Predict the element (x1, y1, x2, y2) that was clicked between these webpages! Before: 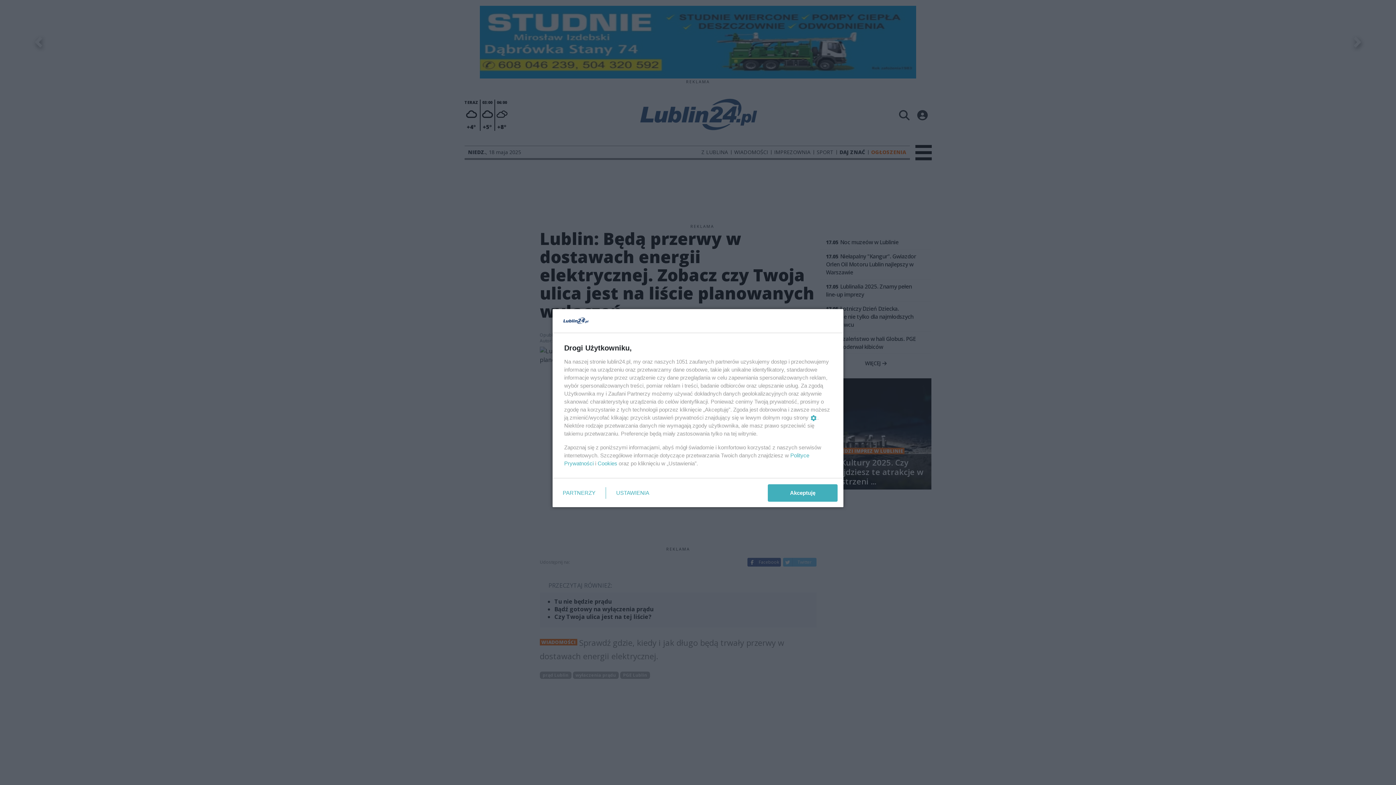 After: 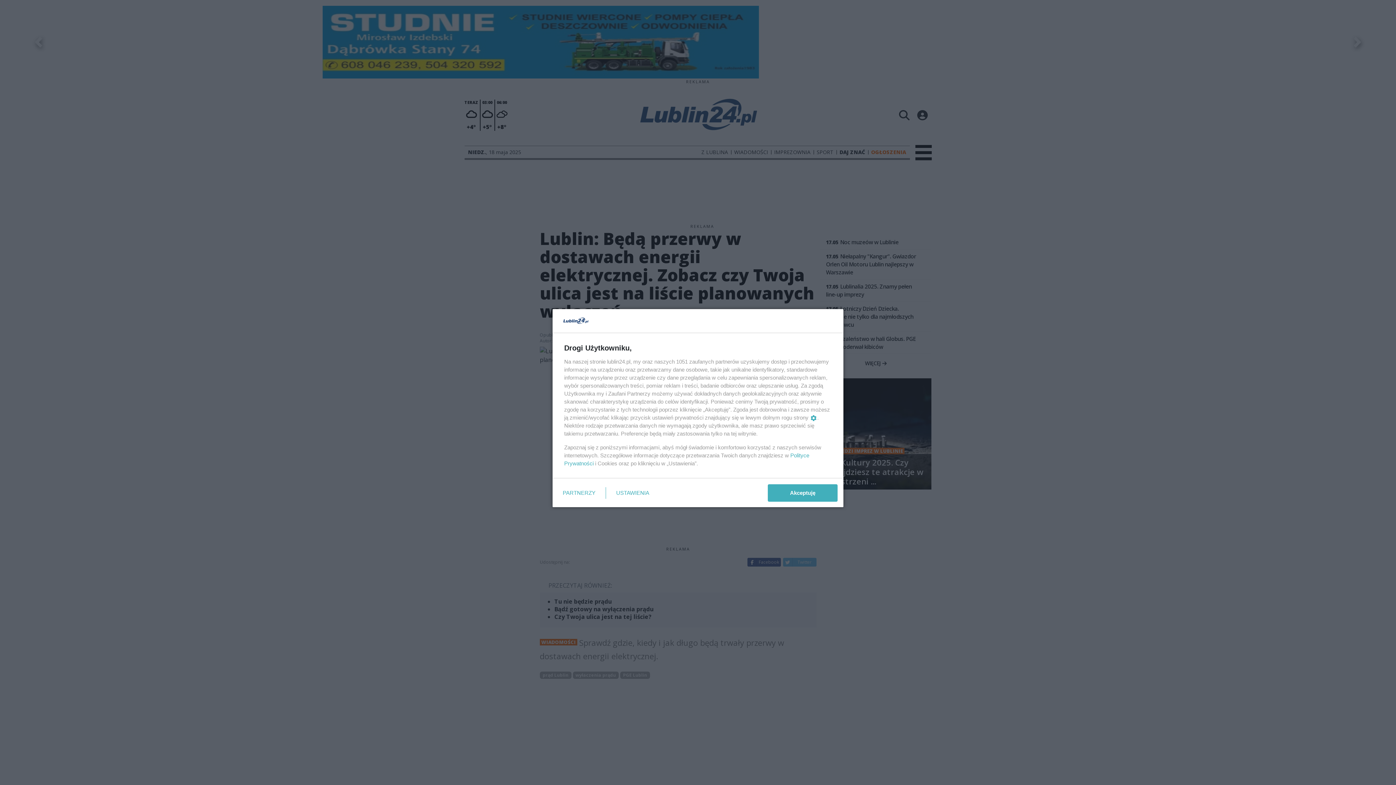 Action: label: Cookies bbox: (597, 460, 617, 466)